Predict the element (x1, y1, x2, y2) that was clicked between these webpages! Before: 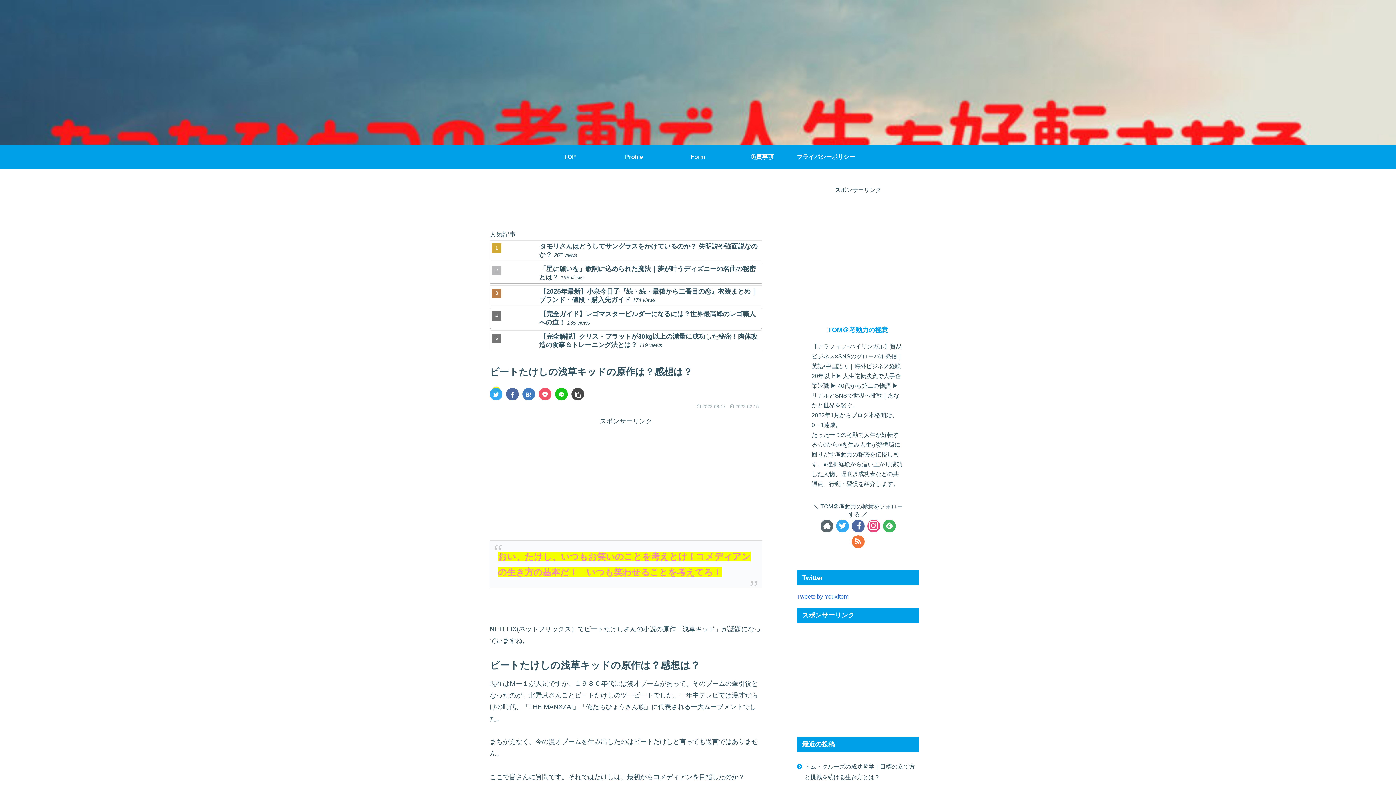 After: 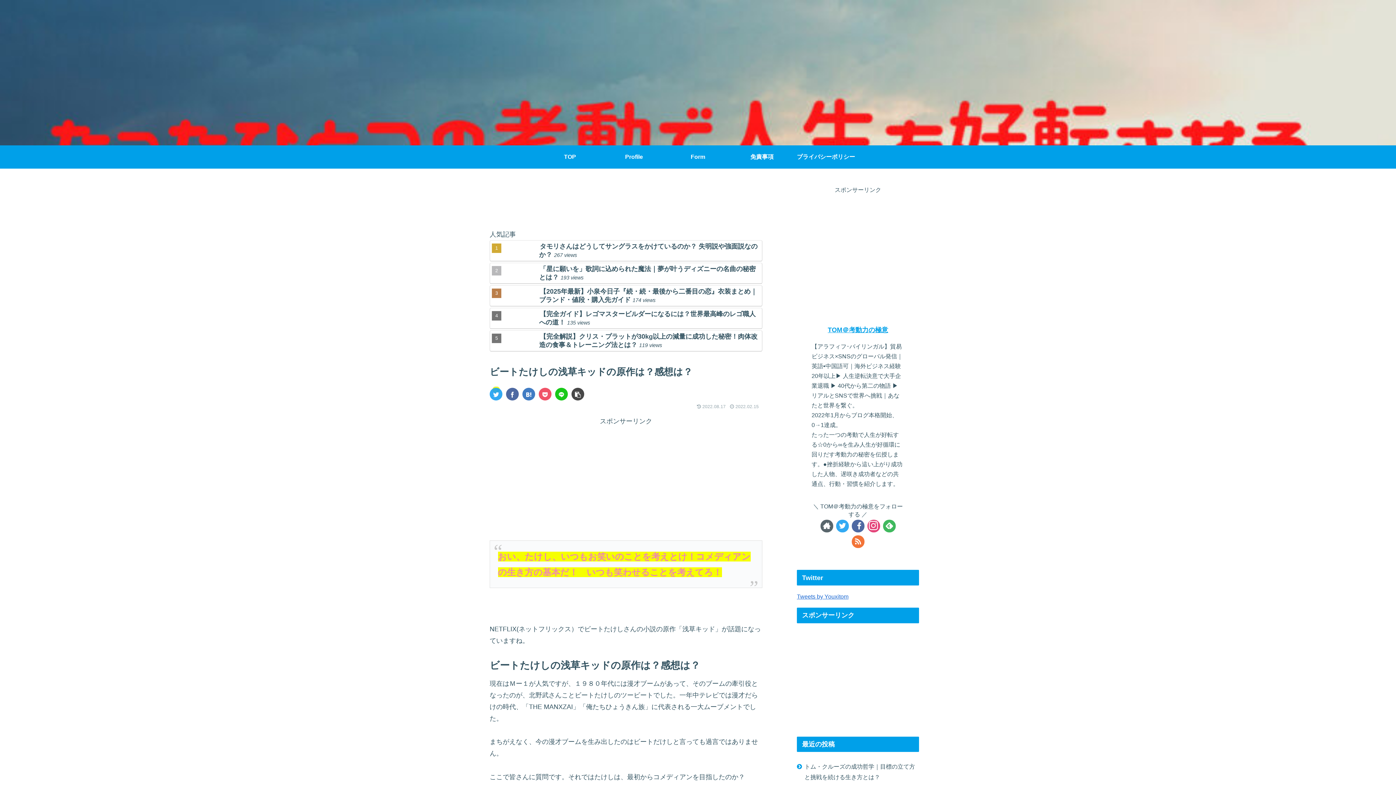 Action: bbox: (571, 355, 584, 367)